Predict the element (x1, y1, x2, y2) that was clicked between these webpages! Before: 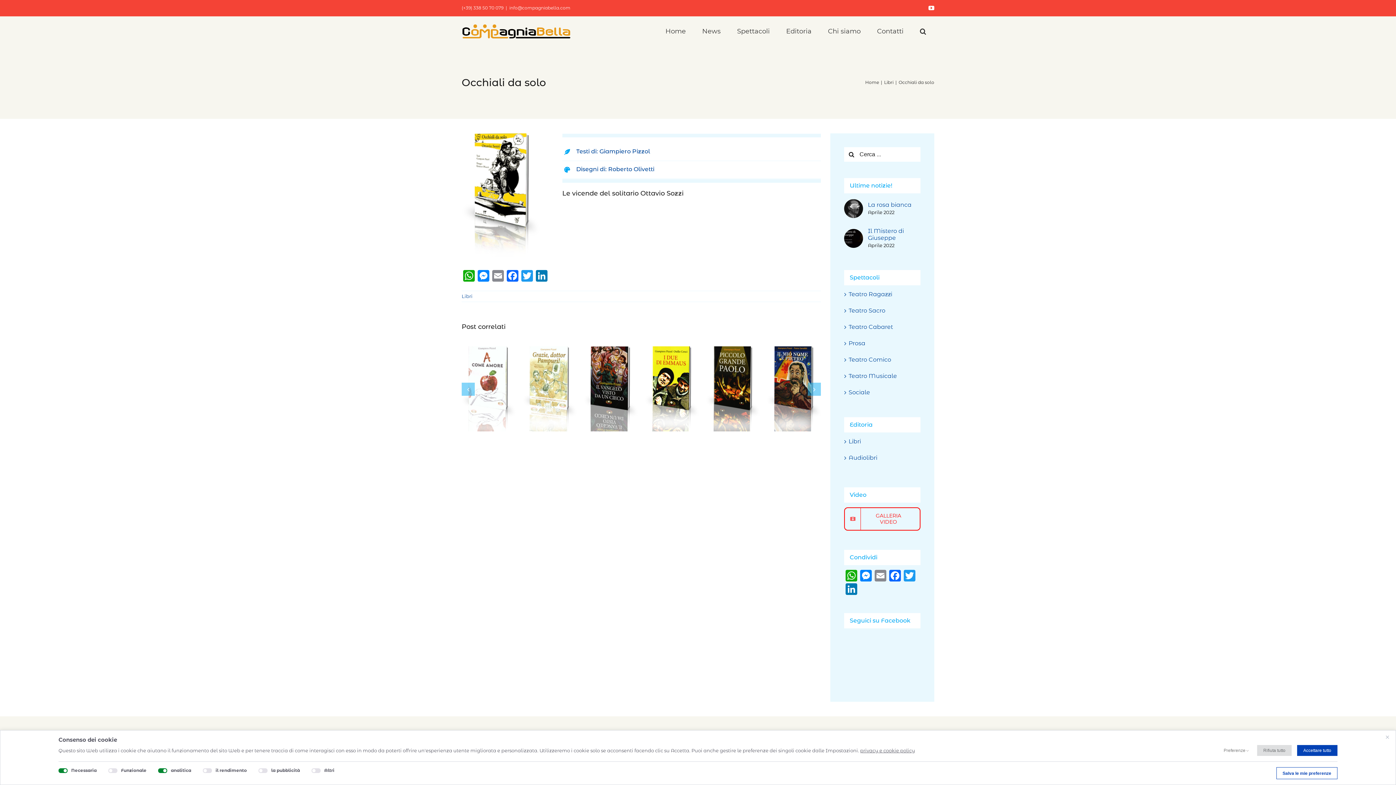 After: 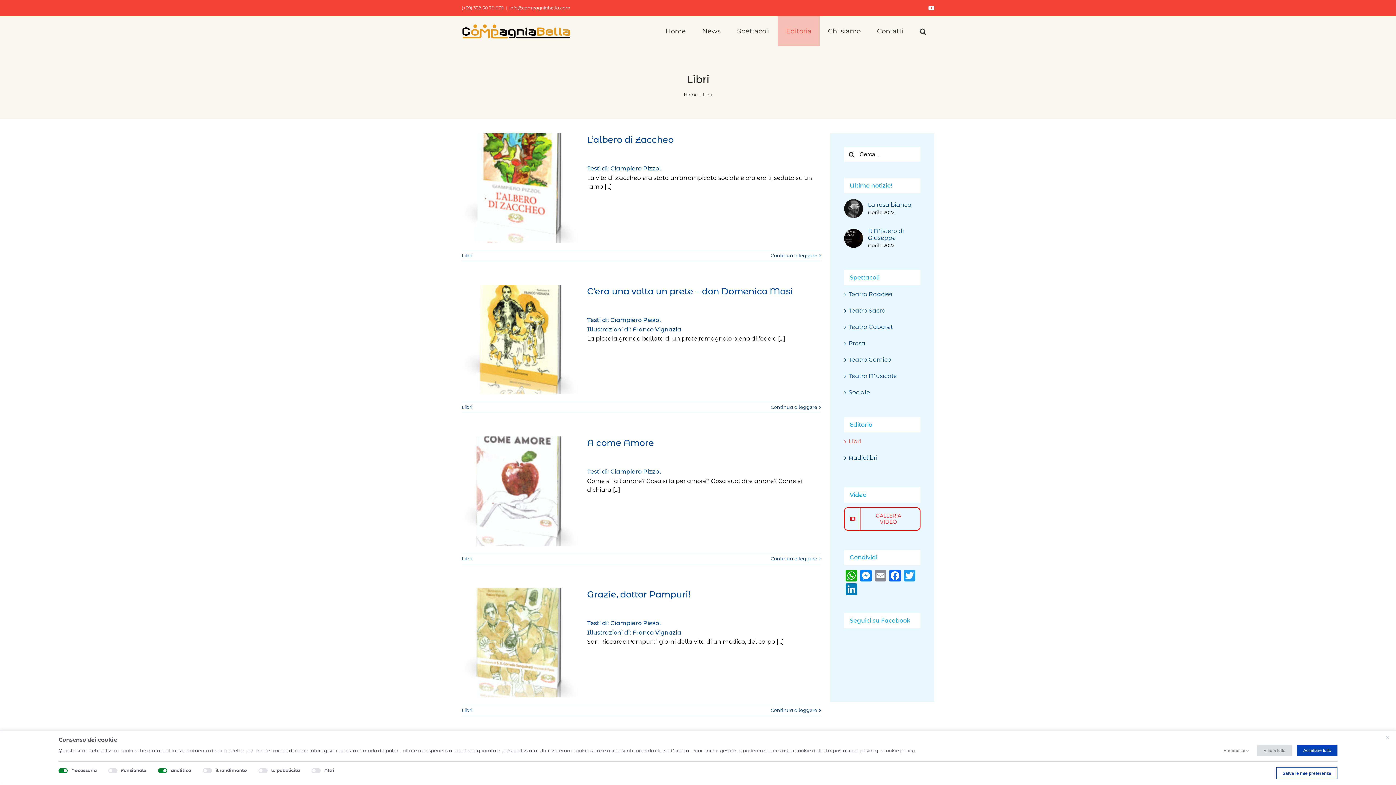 Action: label: Libri bbox: (884, 79, 893, 85)